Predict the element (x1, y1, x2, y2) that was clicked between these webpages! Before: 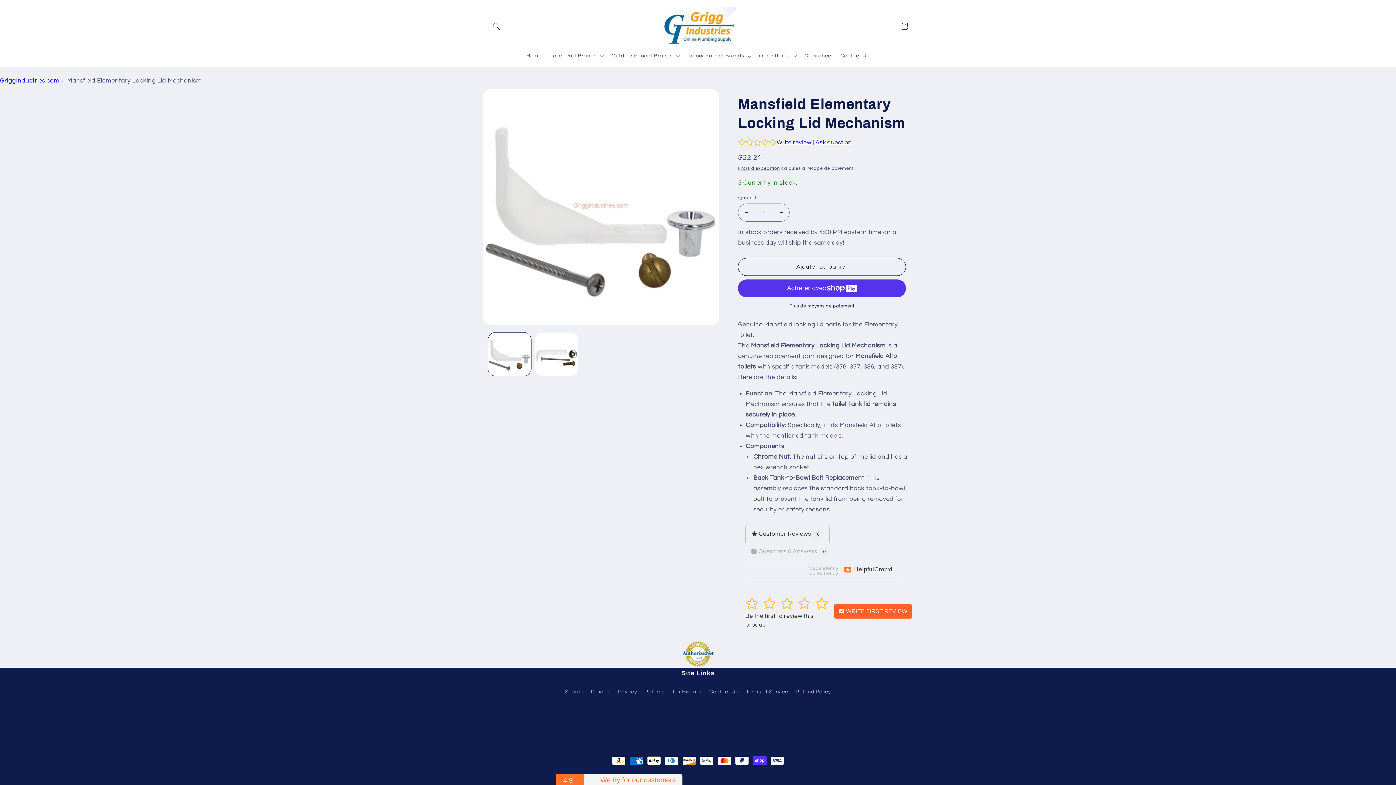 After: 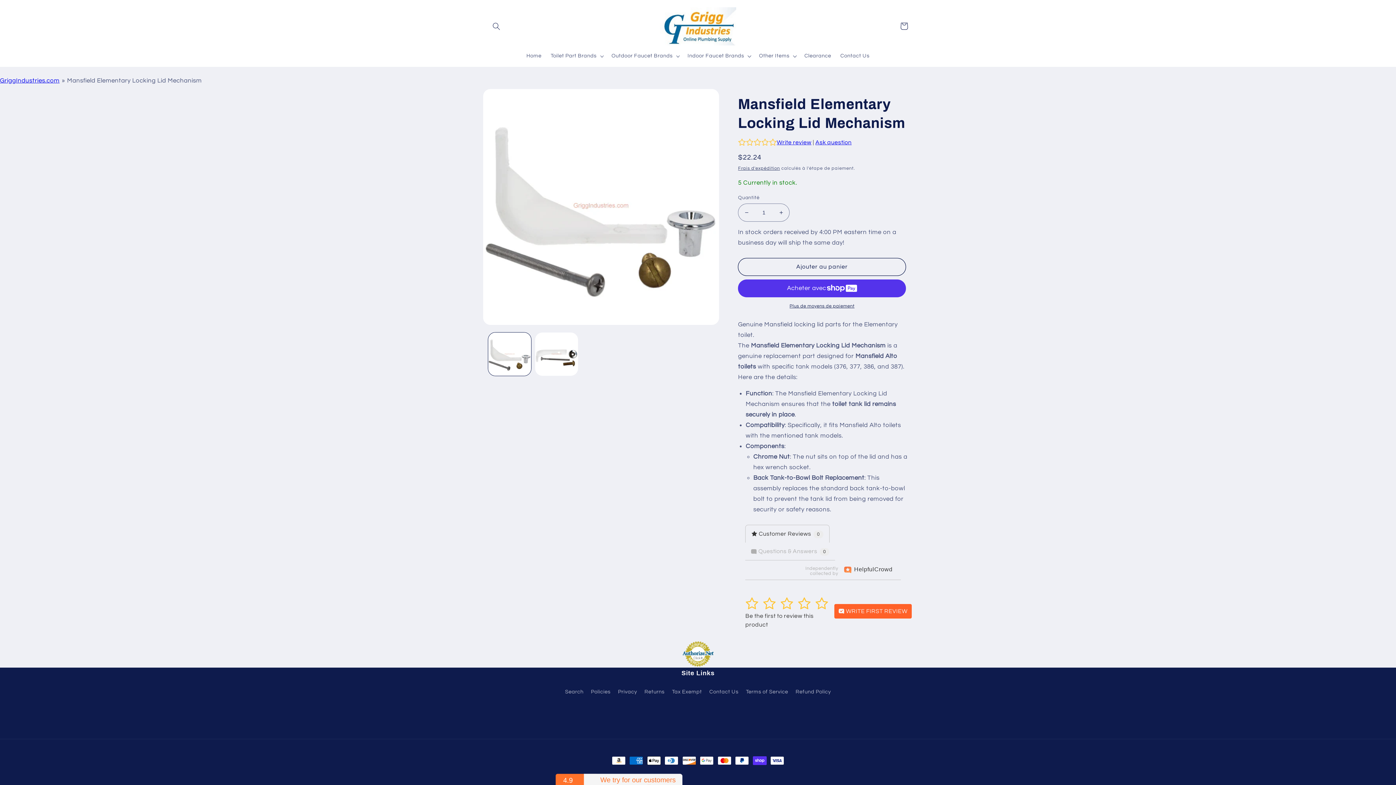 Action: label: Independently
collected by bbox: (803, 565, 840, 577)